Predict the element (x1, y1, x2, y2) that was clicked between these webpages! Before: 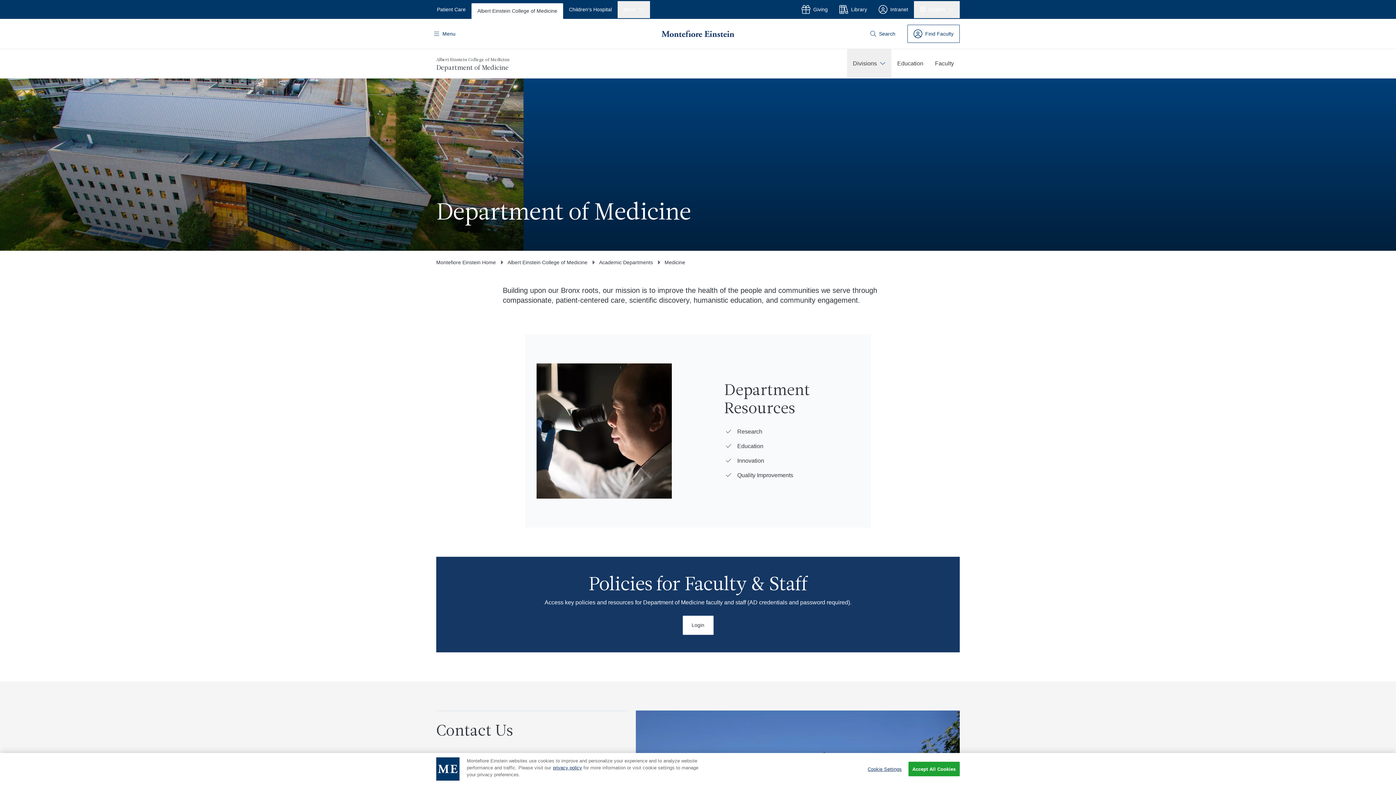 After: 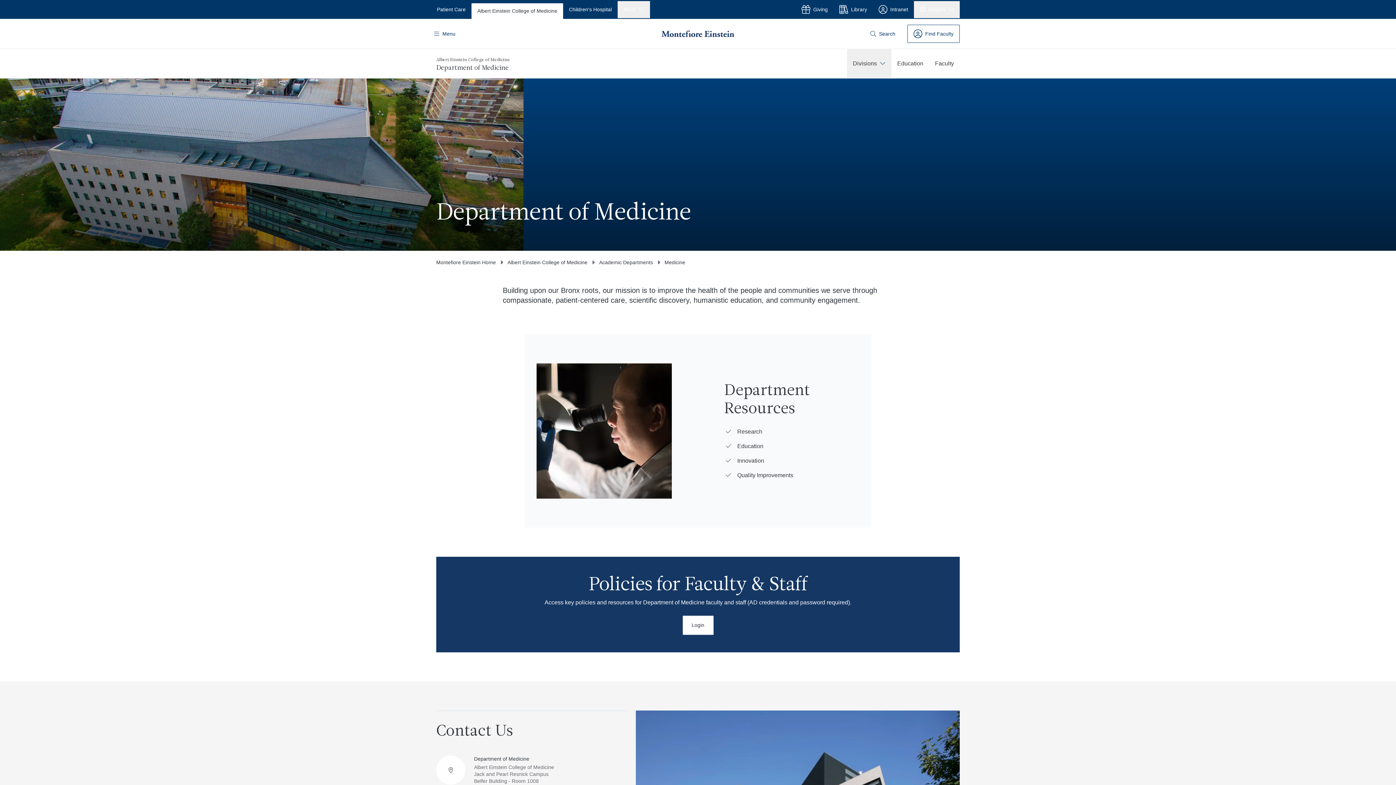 Action: label: Accept All Cookies bbox: (908, 774, 960, 789)